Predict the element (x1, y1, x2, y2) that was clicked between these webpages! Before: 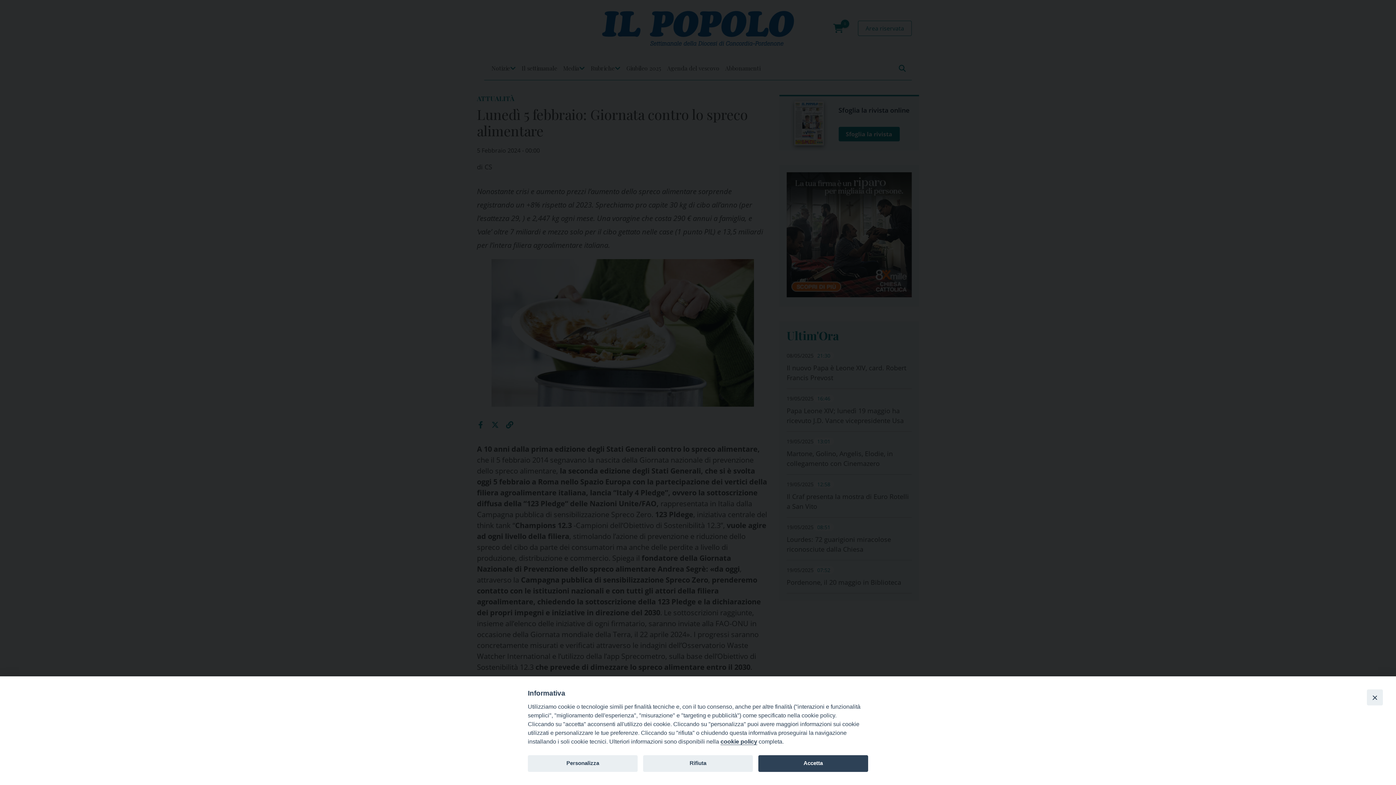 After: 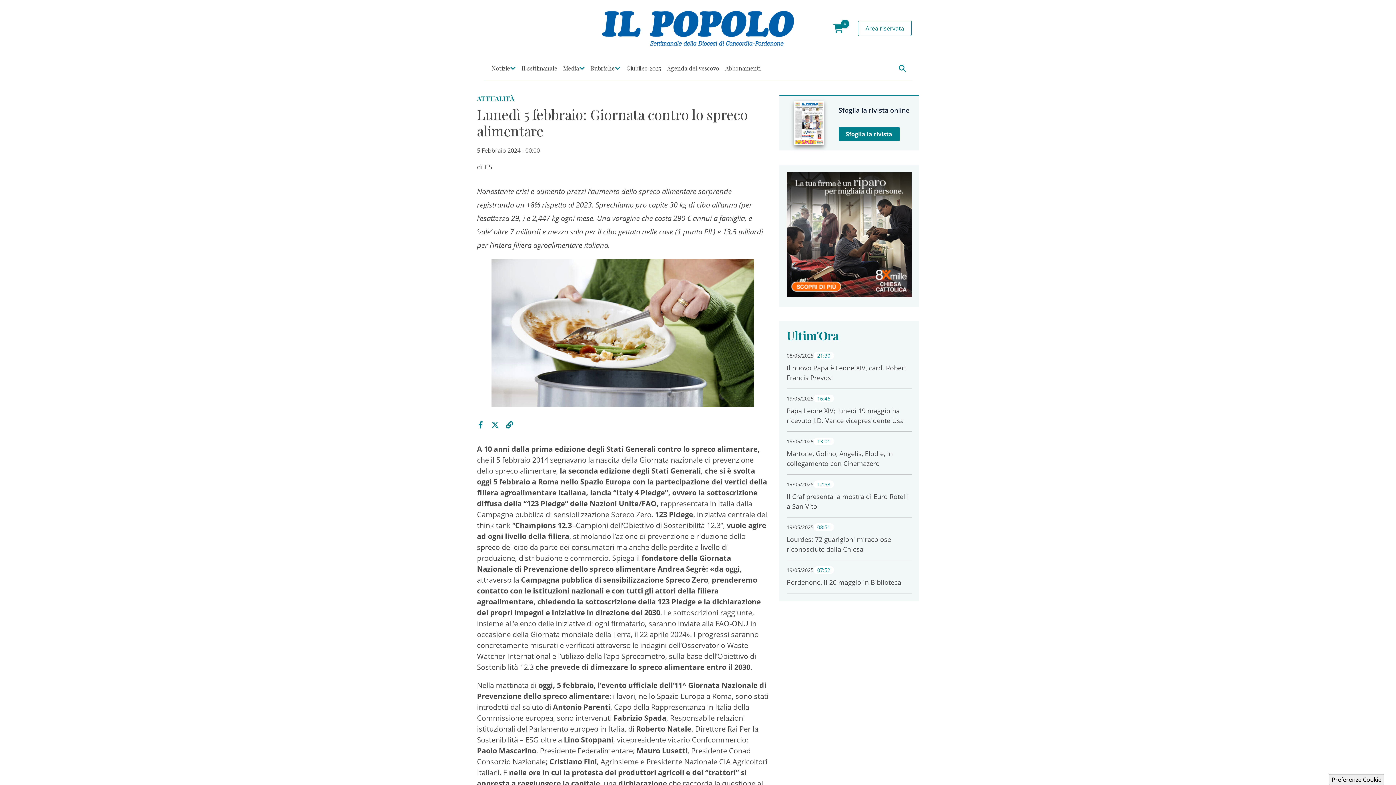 Action: label: Rifiuta bbox: (643, 755, 753, 772)